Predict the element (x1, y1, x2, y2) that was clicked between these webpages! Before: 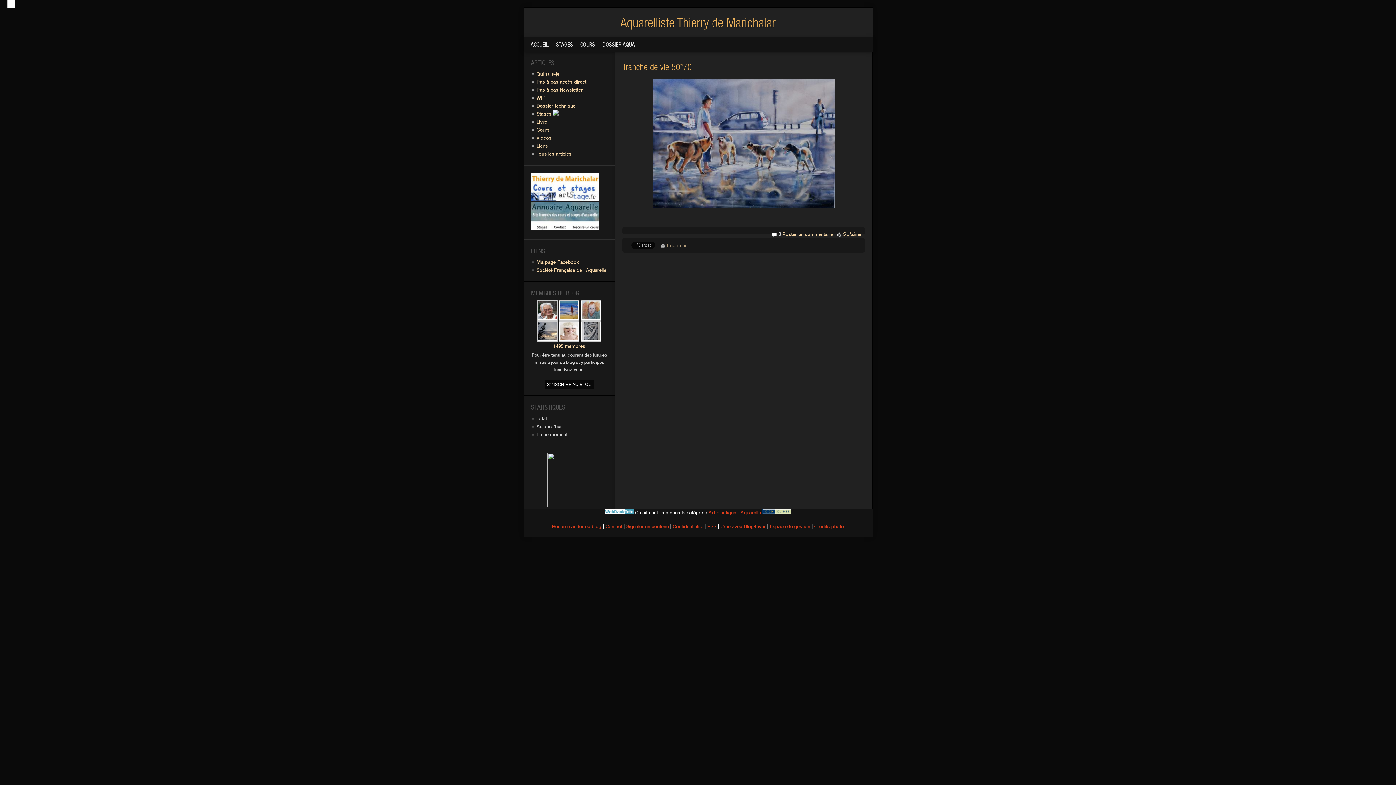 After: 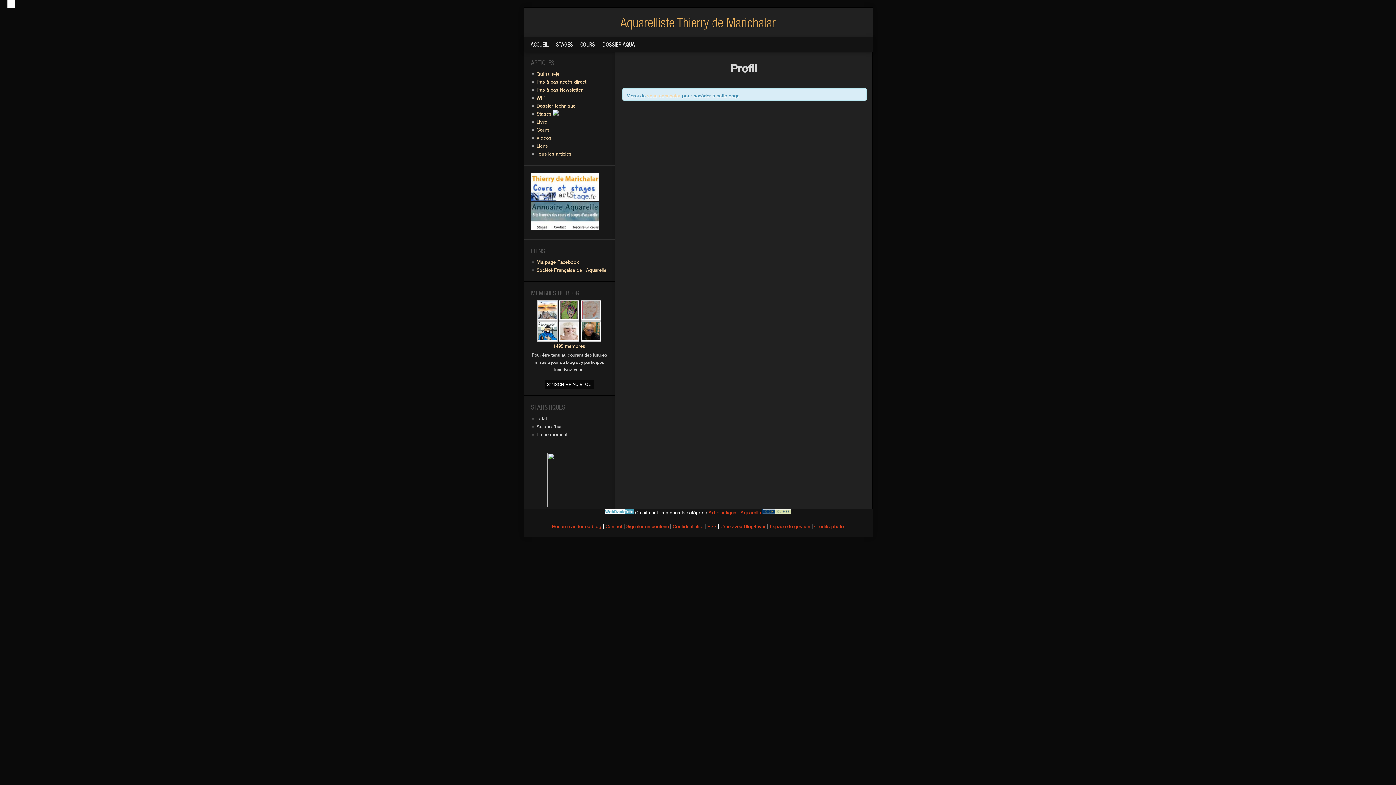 Action: bbox: (537, 314, 559, 320) label:  